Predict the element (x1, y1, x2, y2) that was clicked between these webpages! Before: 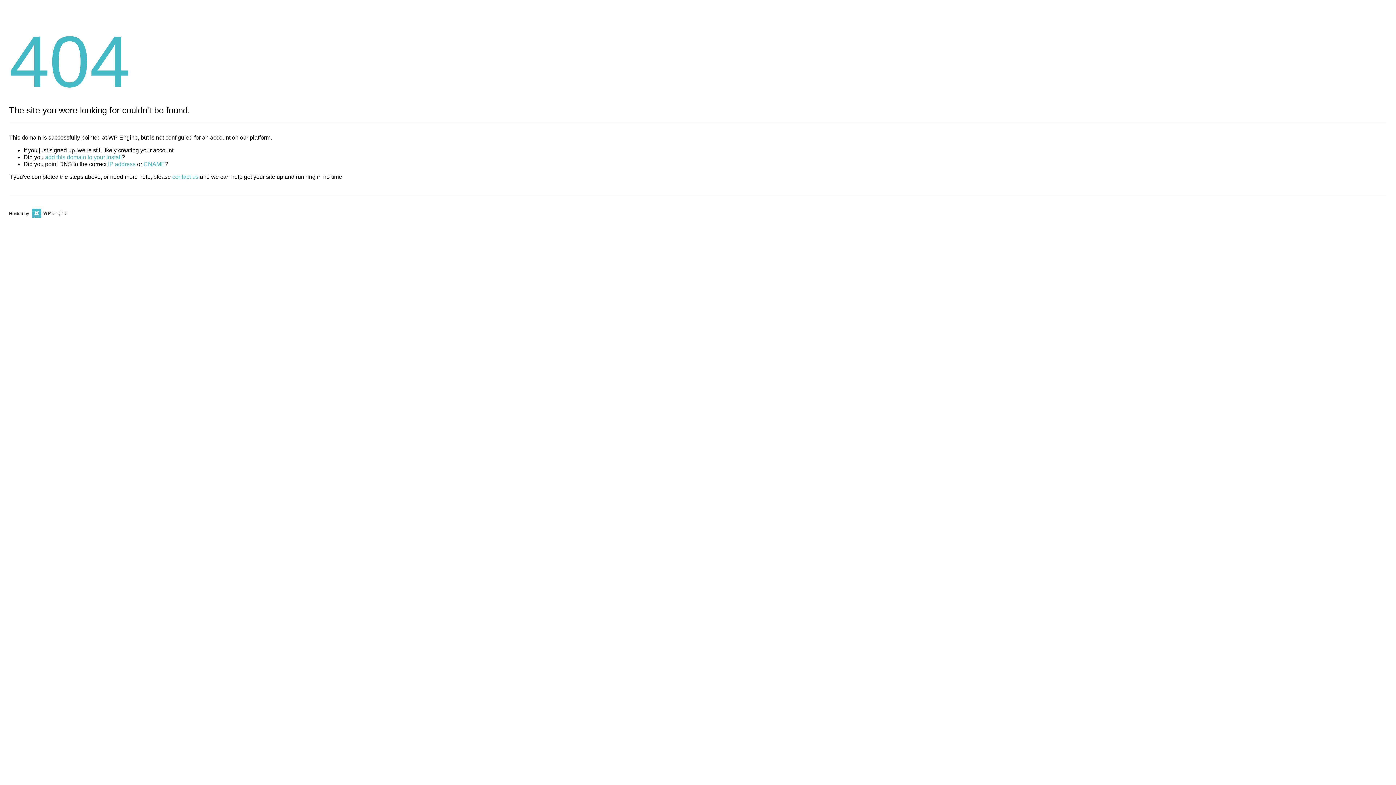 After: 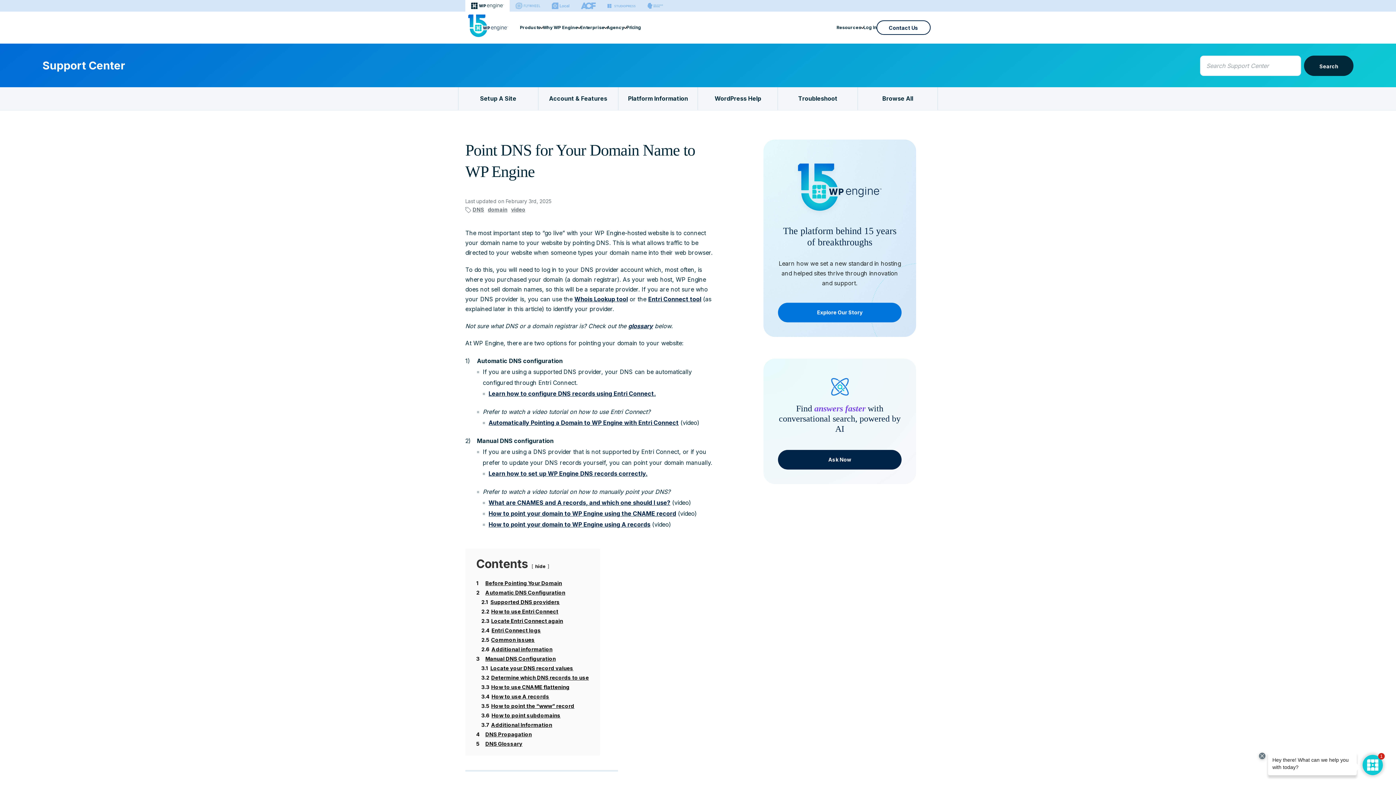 Action: label: CNAME bbox: (143, 161, 165, 167)